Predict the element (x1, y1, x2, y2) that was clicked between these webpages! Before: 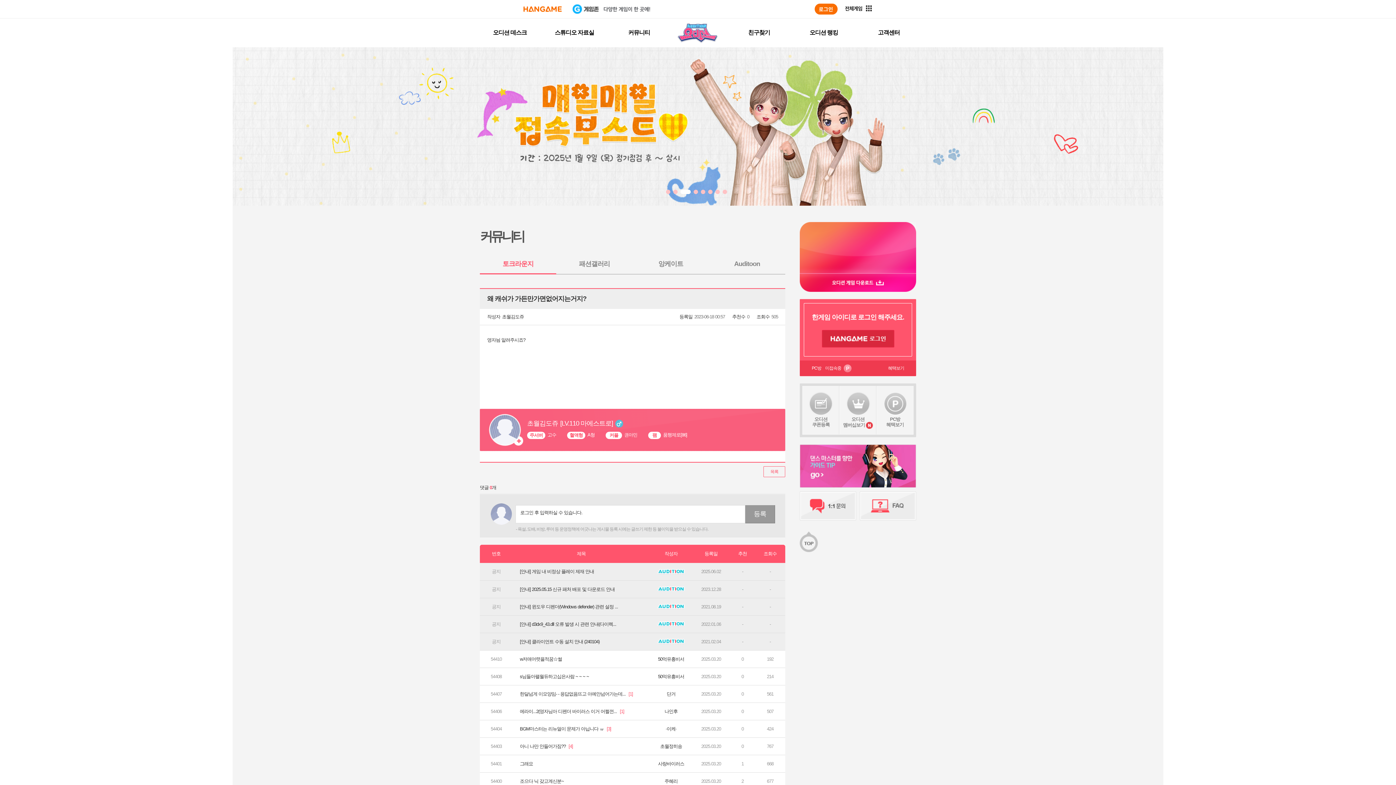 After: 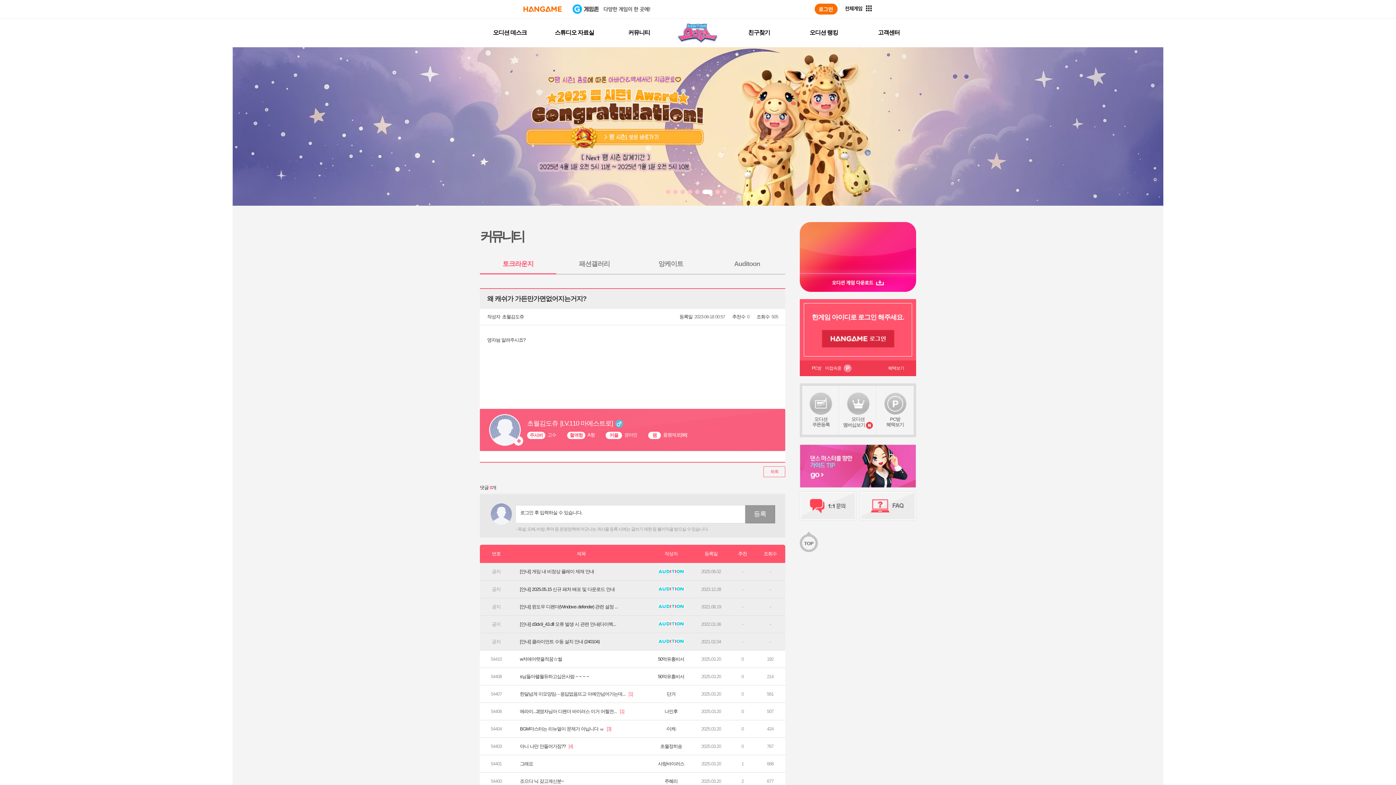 Action: bbox: (490, 503, 515, 525)